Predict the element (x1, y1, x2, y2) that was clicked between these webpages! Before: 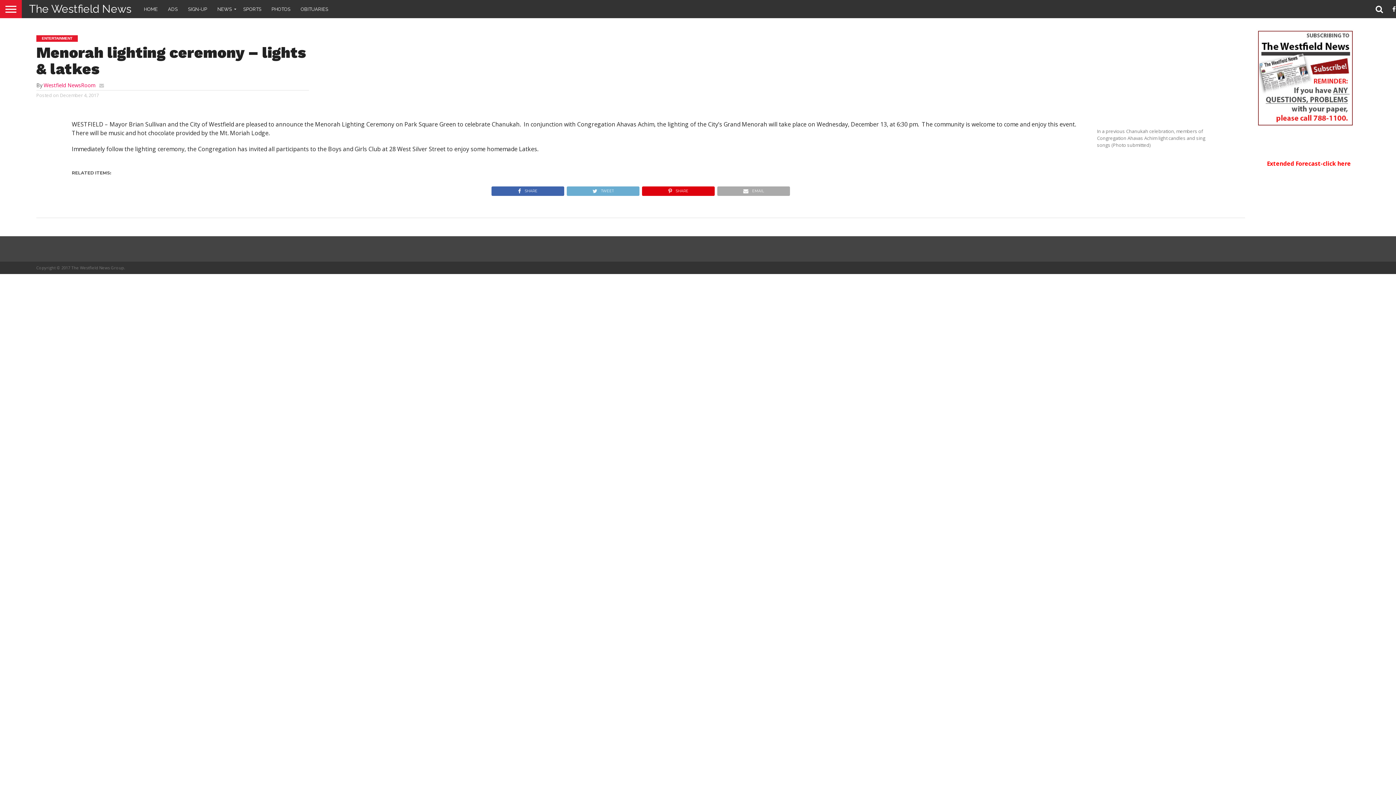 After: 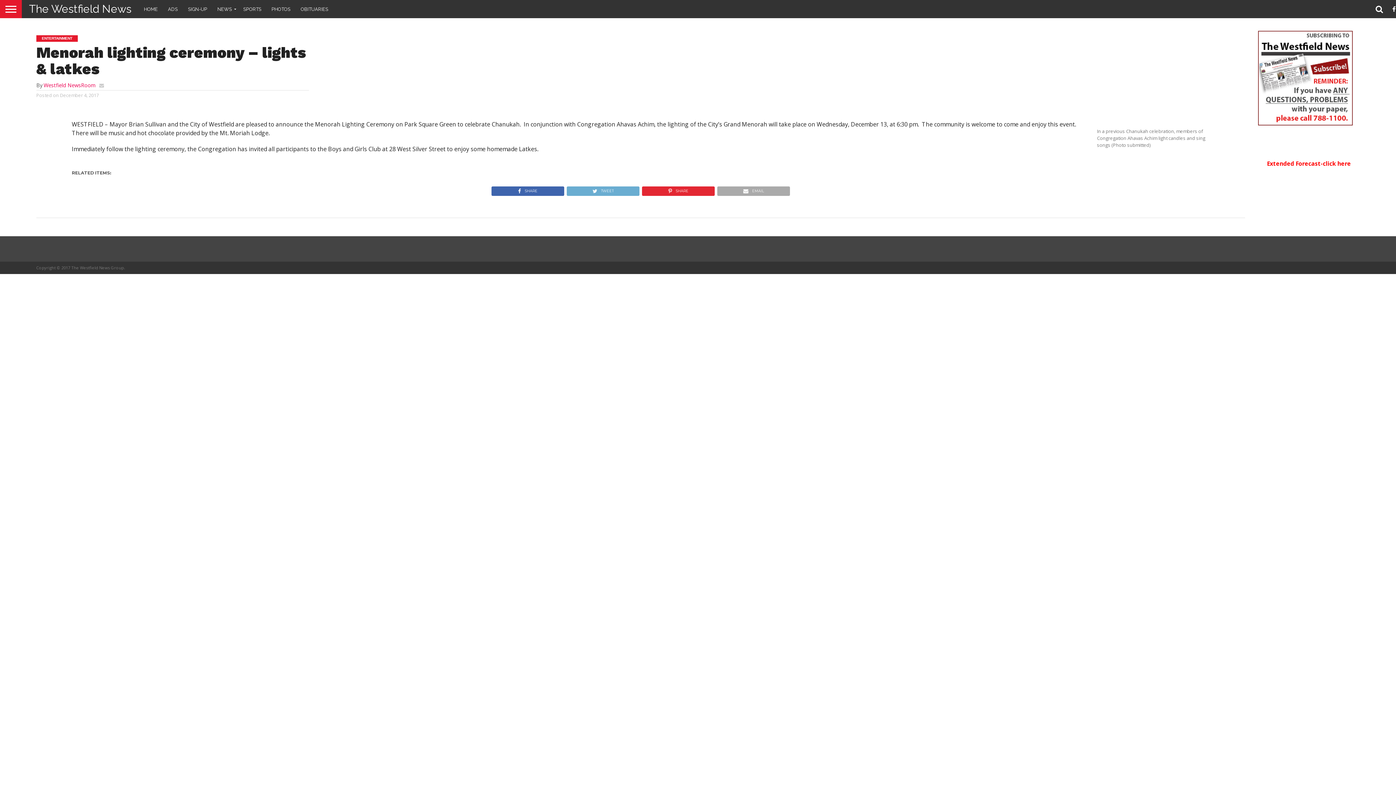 Action: bbox: (641, 185, 714, 193) label: SHARE